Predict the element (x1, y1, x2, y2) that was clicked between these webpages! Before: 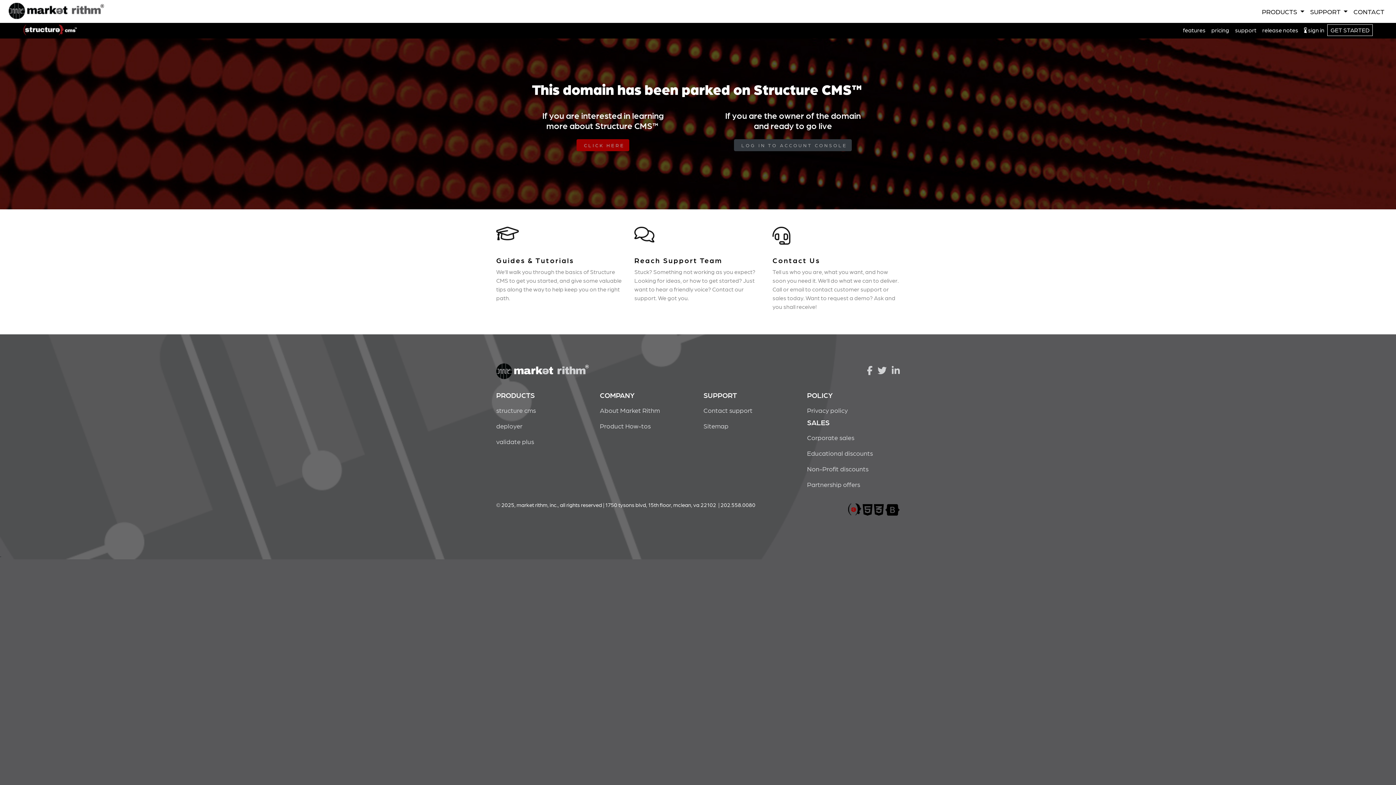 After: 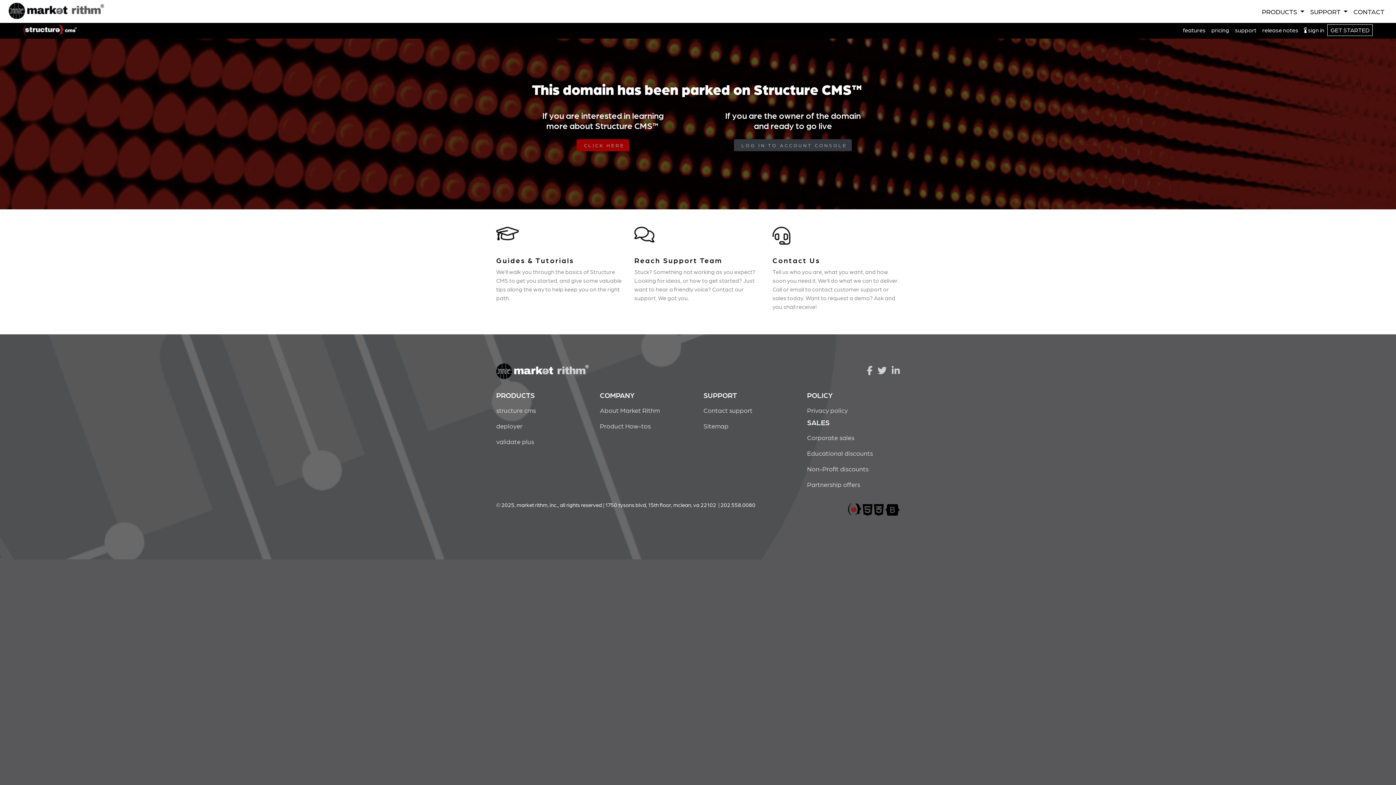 Action: label: marketrithm, inc. bbox: (848, 503, 861, 516)